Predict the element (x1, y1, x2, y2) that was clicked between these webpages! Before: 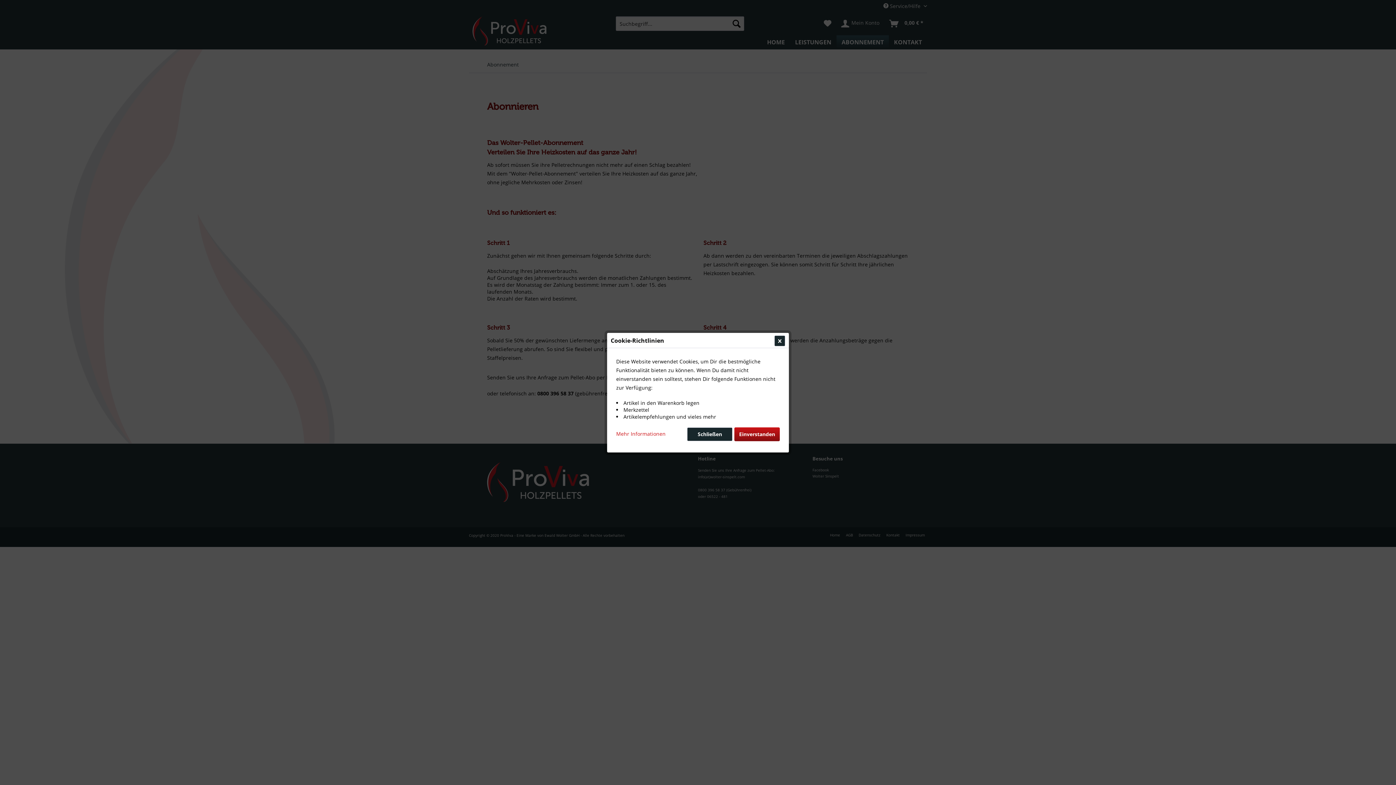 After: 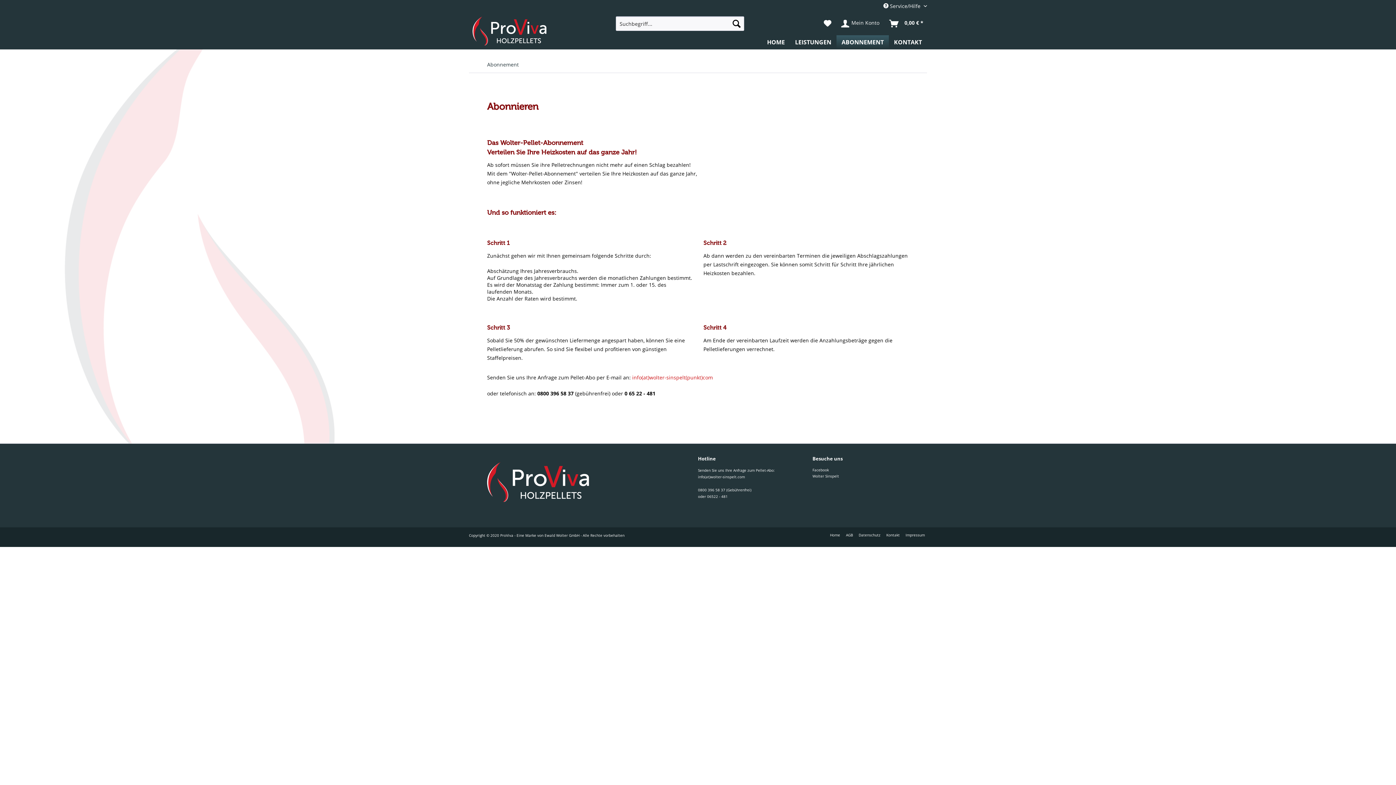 Action: label: Einverstanden bbox: (734, 427, 780, 441)